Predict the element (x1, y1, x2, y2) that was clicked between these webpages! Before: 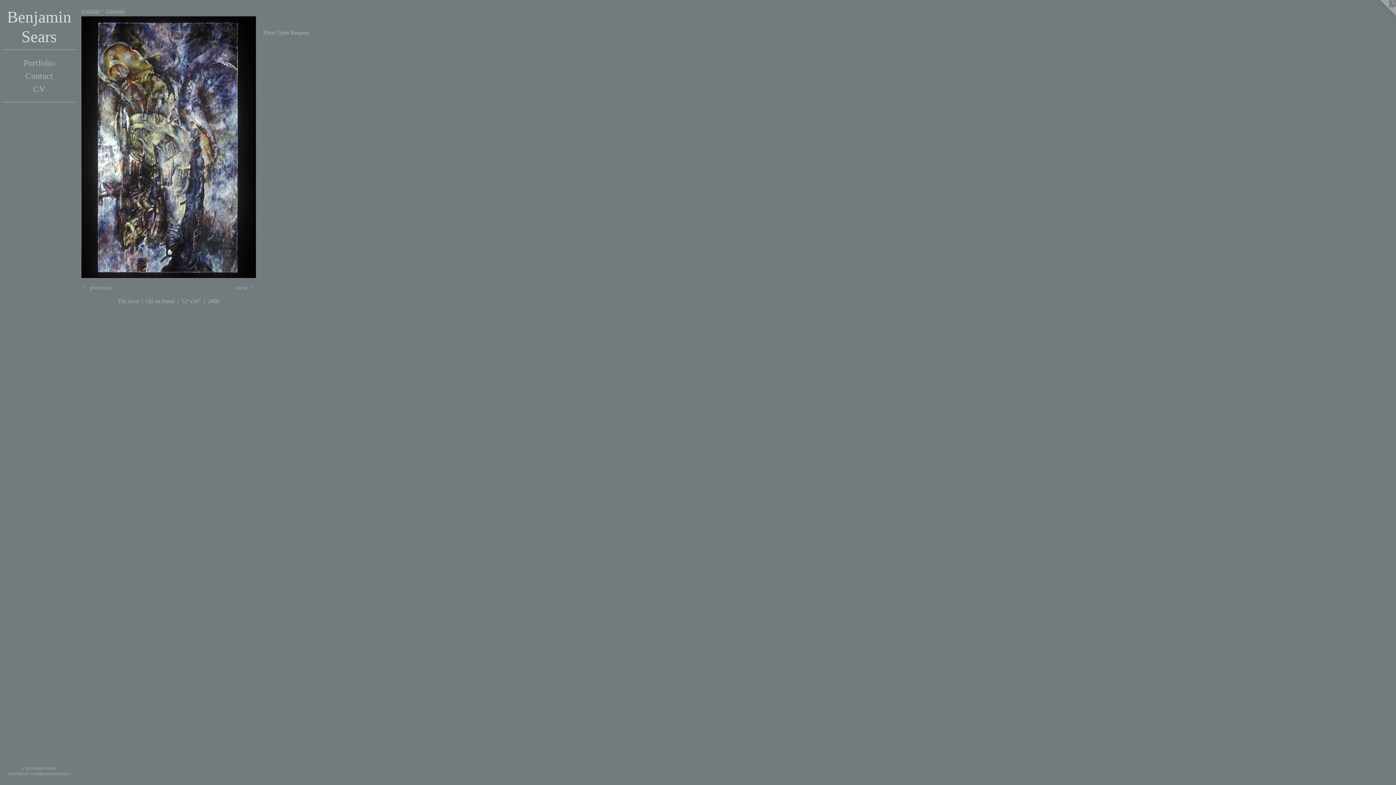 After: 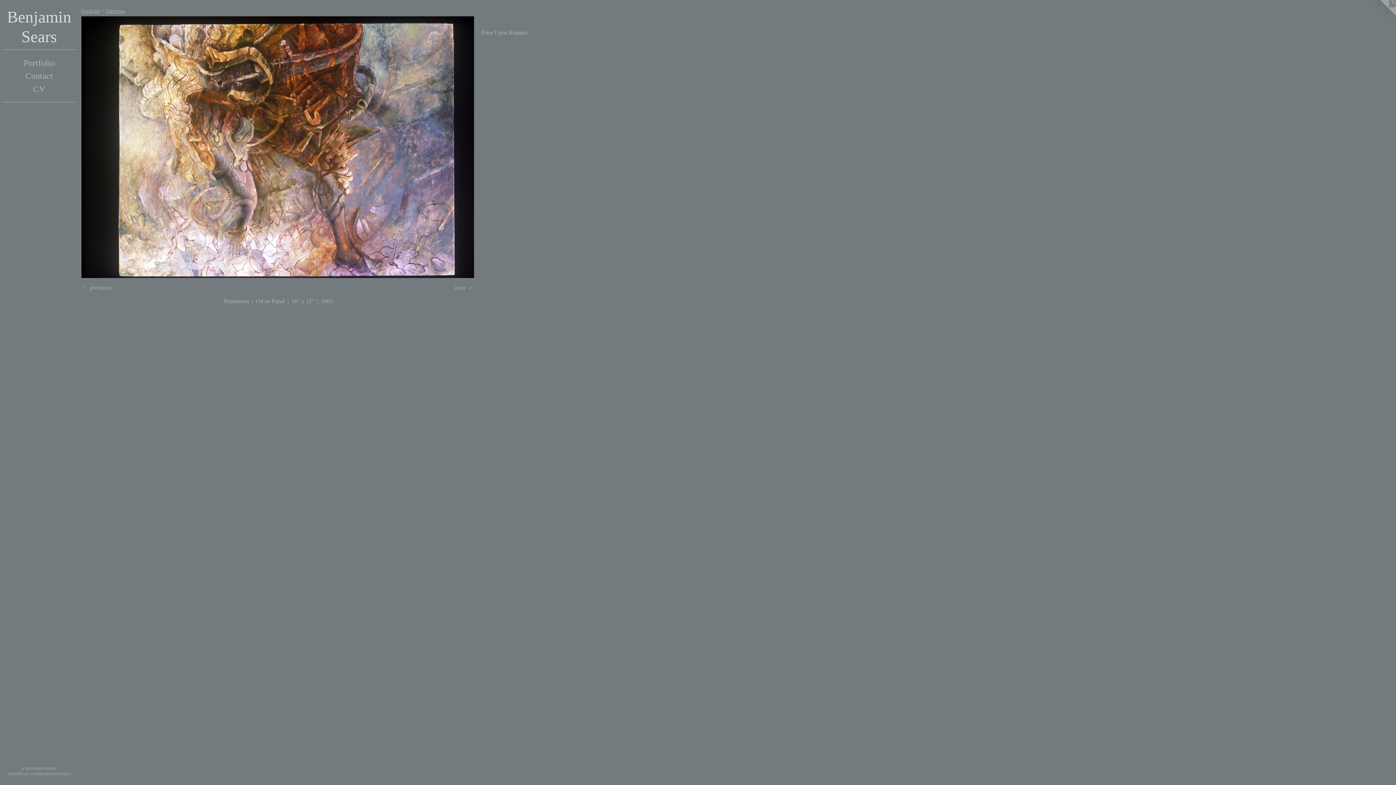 Action: bbox: (81, 284, 113, 291) label: < previous